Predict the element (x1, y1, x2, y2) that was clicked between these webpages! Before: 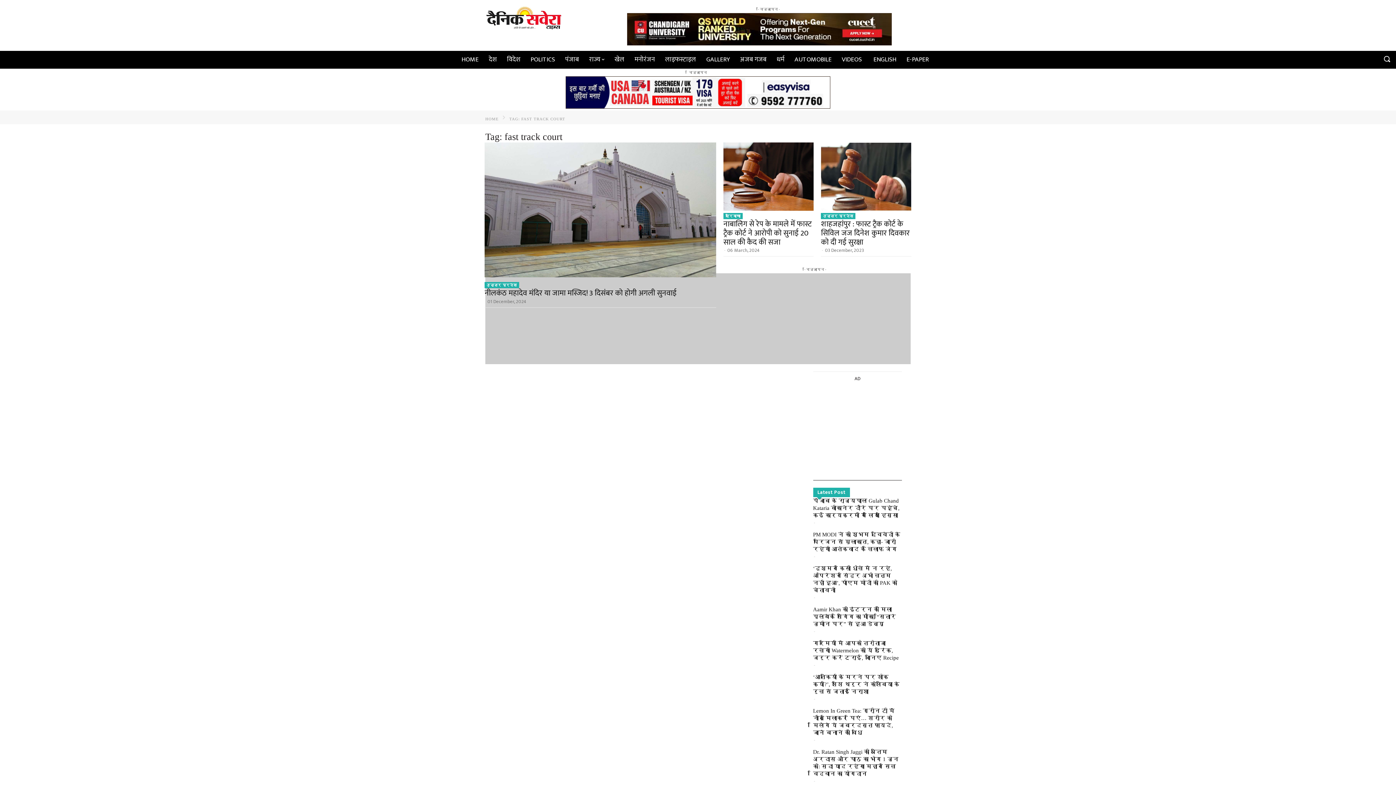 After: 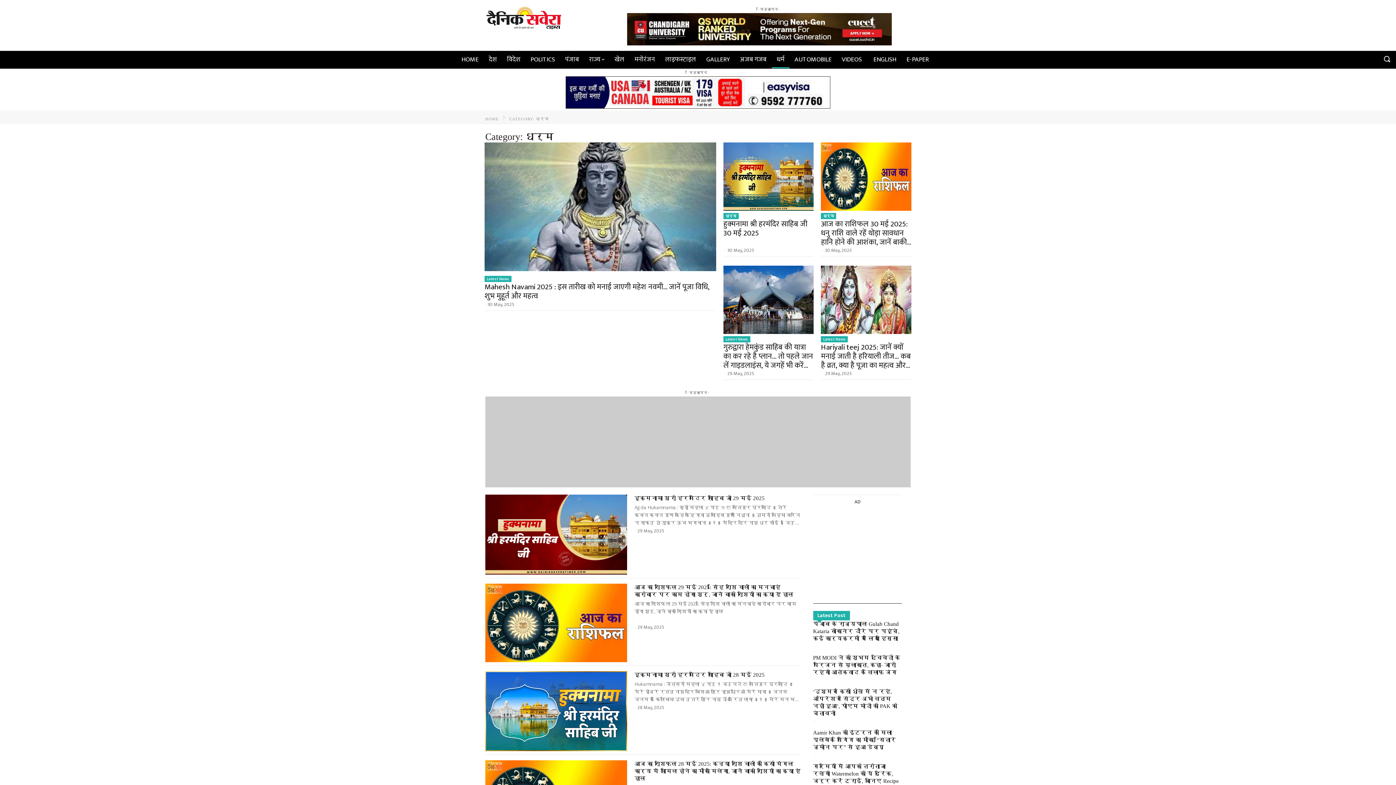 Action: bbox: (771, 50, 789, 68) label: धर्म